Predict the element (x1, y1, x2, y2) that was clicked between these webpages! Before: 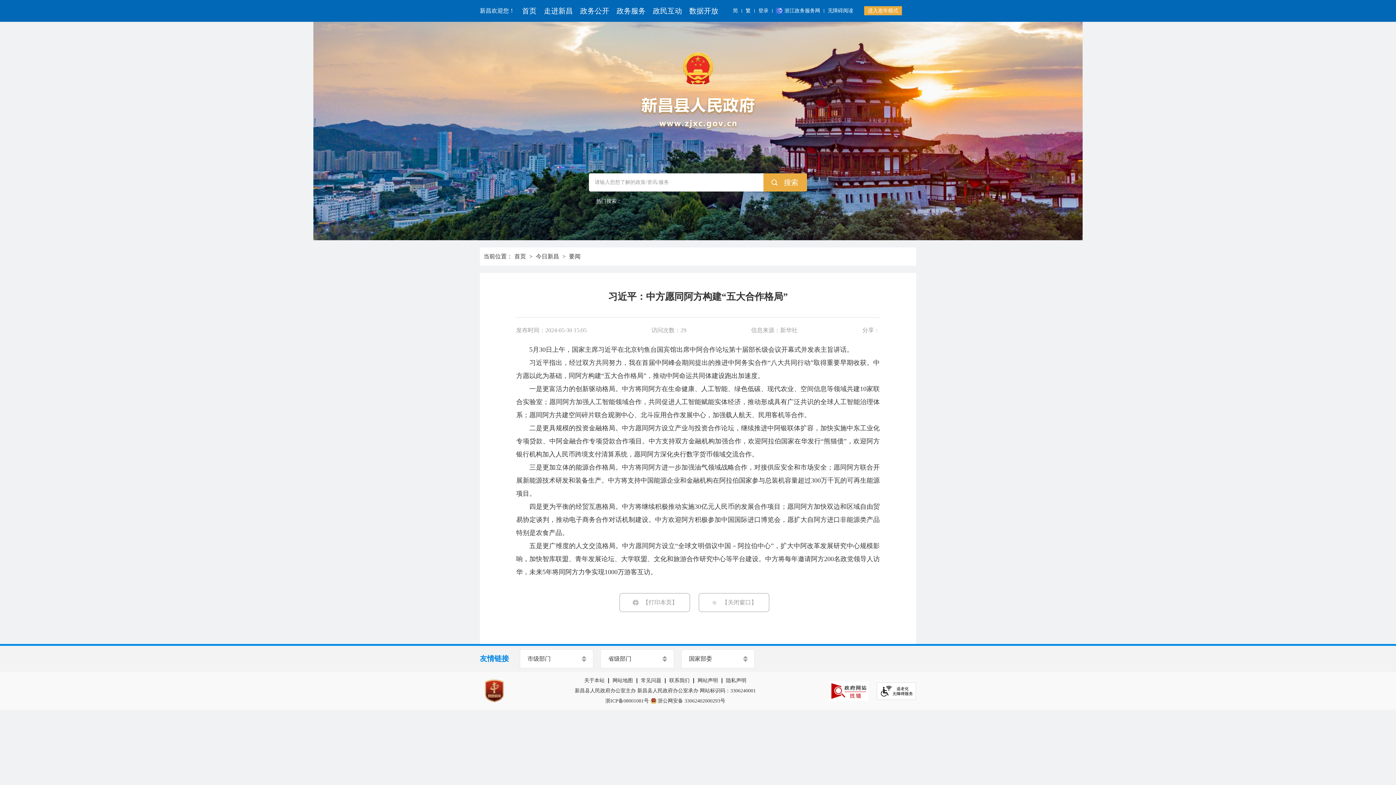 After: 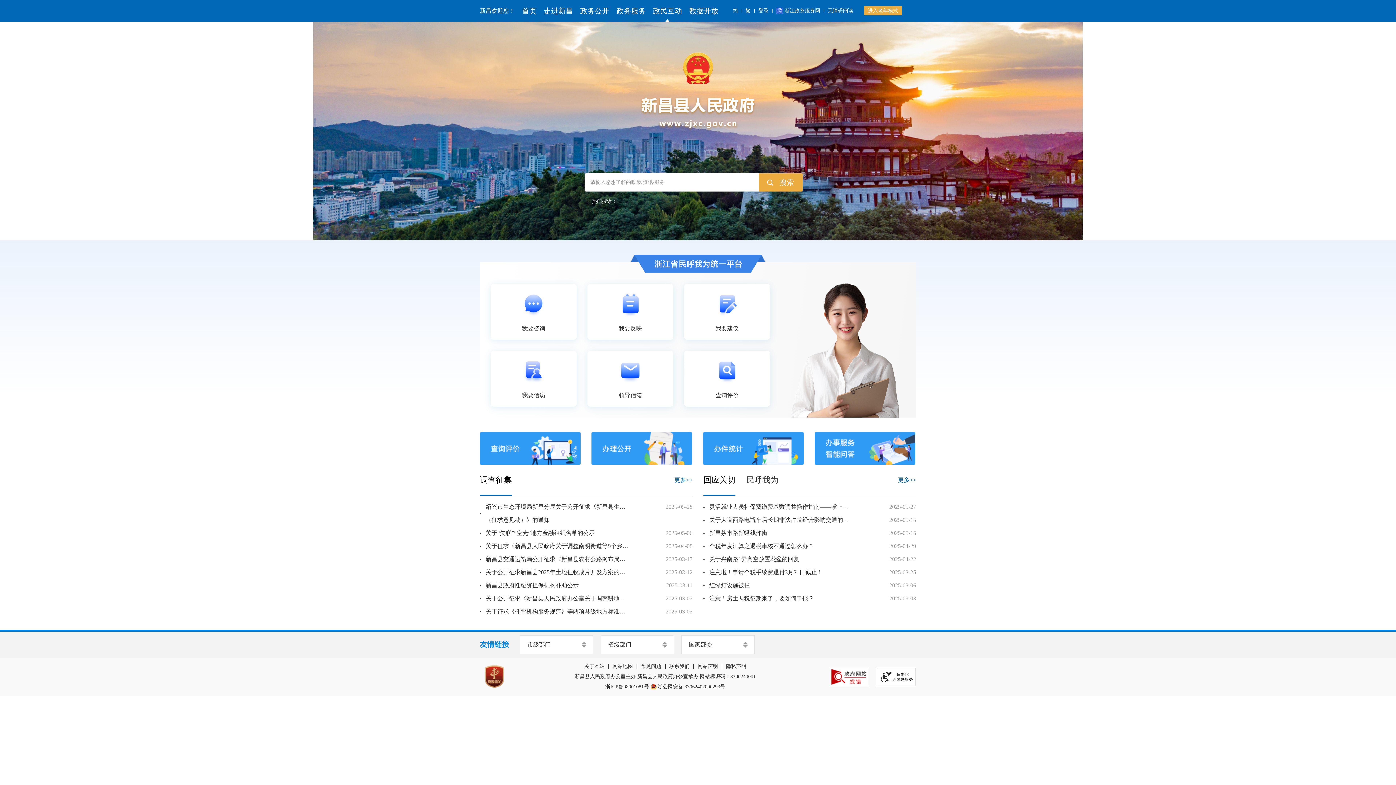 Action: bbox: (653, 6, 682, 14) label: 政民互动